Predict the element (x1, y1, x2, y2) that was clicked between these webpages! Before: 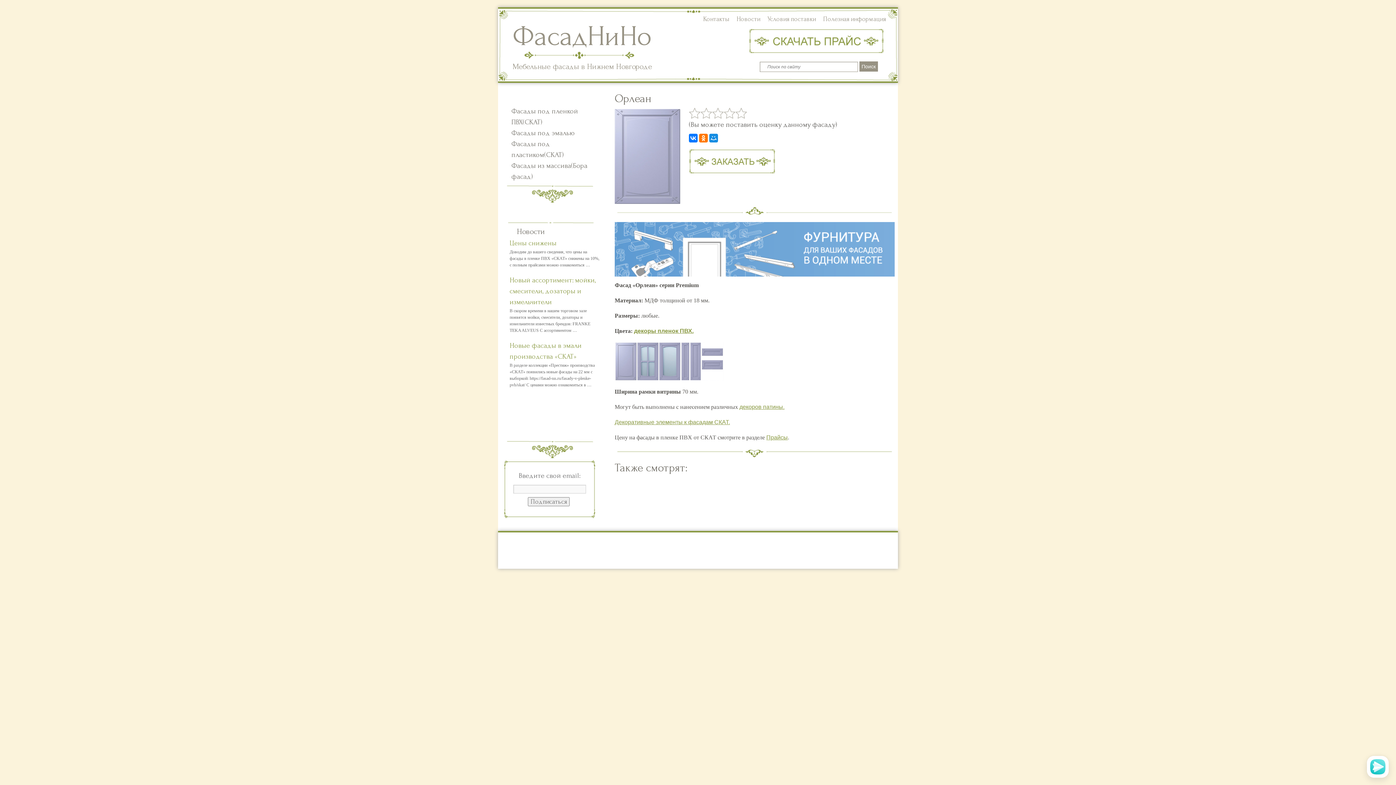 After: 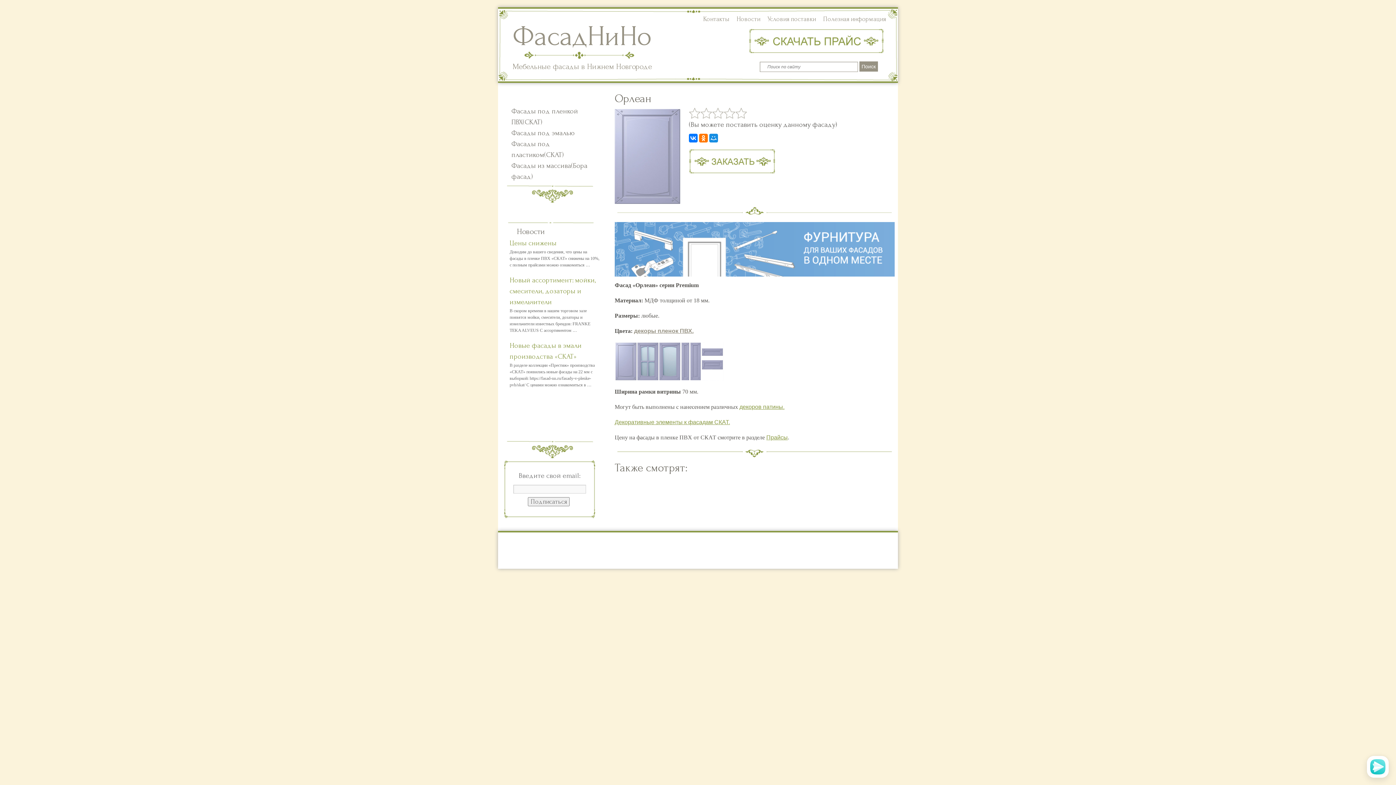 Action: bbox: (634, 328, 693, 334) label: декоры пленок ПВХ.